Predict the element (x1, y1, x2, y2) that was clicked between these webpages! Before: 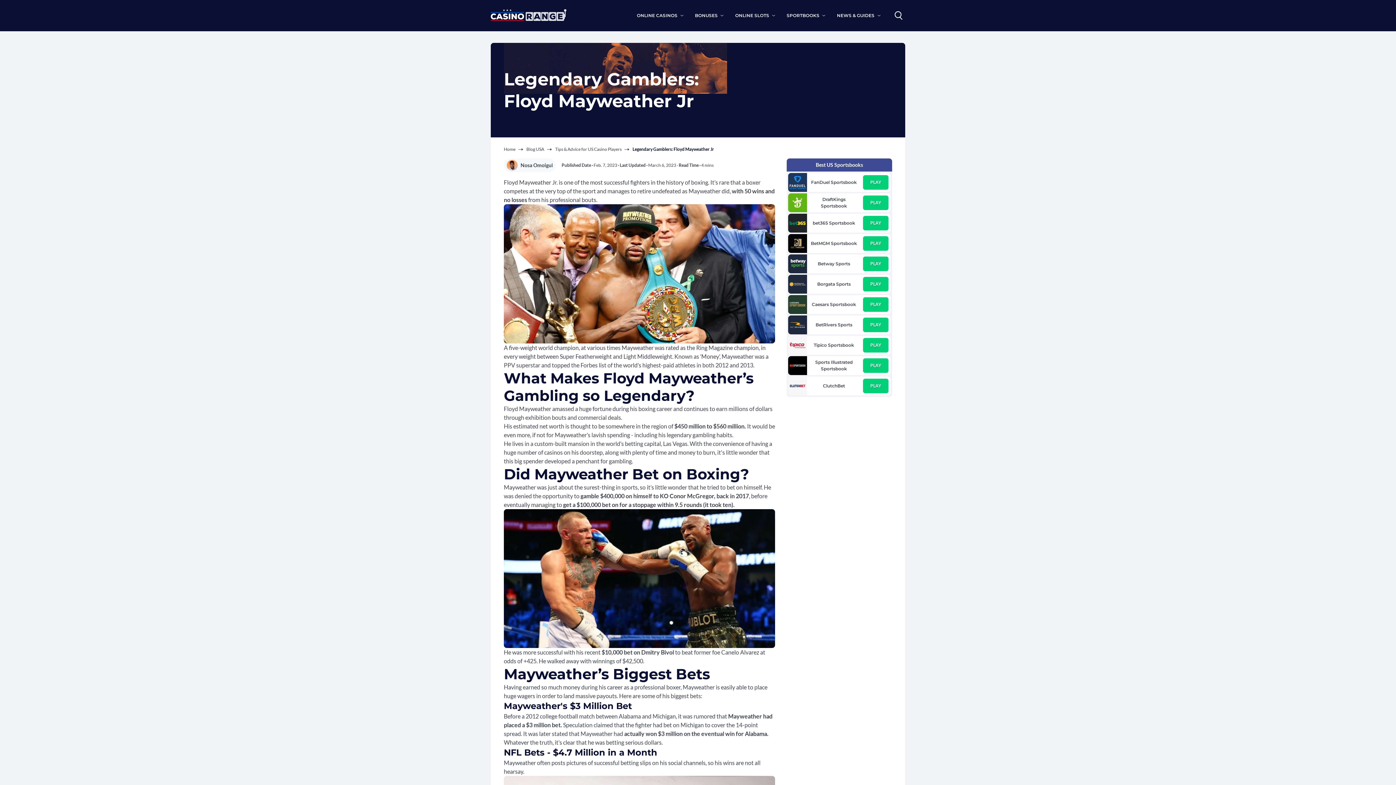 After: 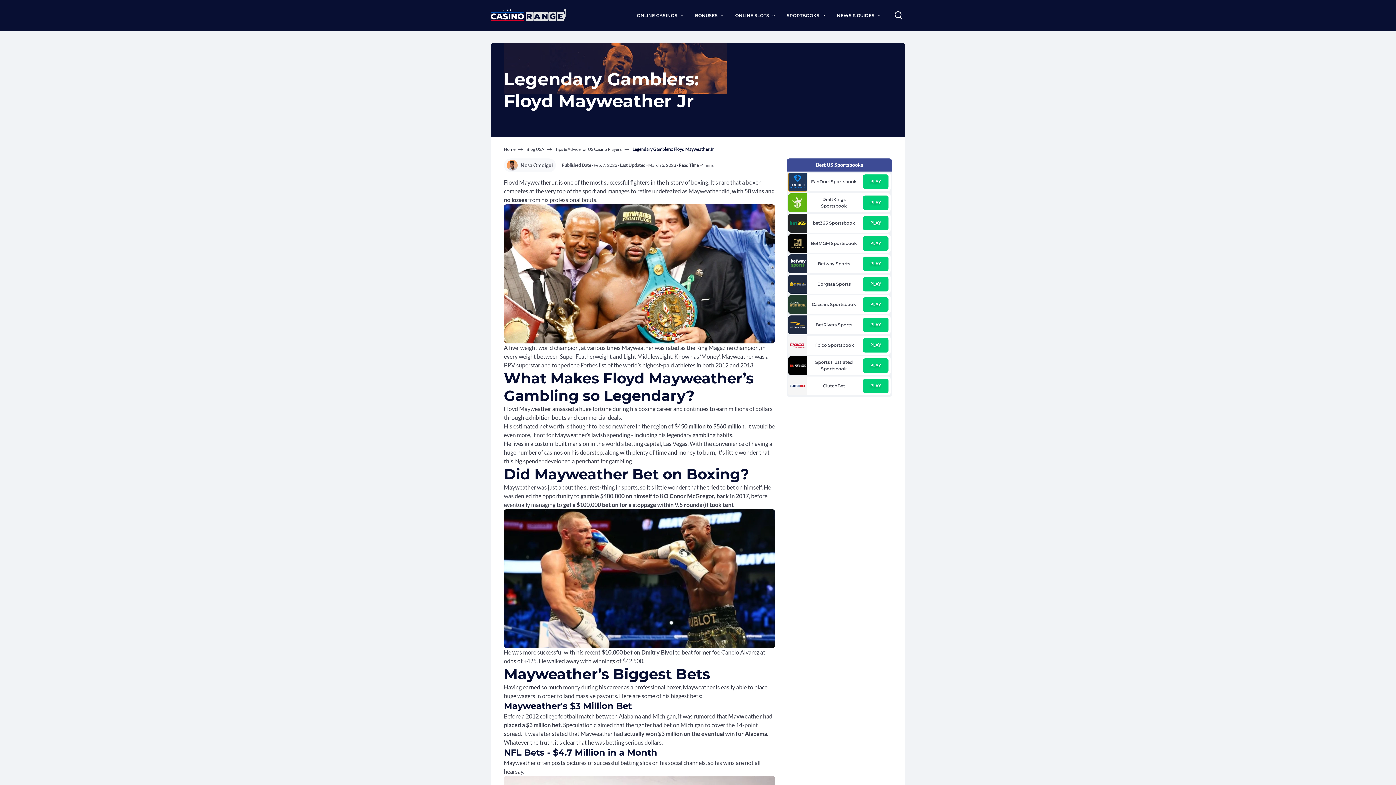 Action: bbox: (788, 173, 807, 192)